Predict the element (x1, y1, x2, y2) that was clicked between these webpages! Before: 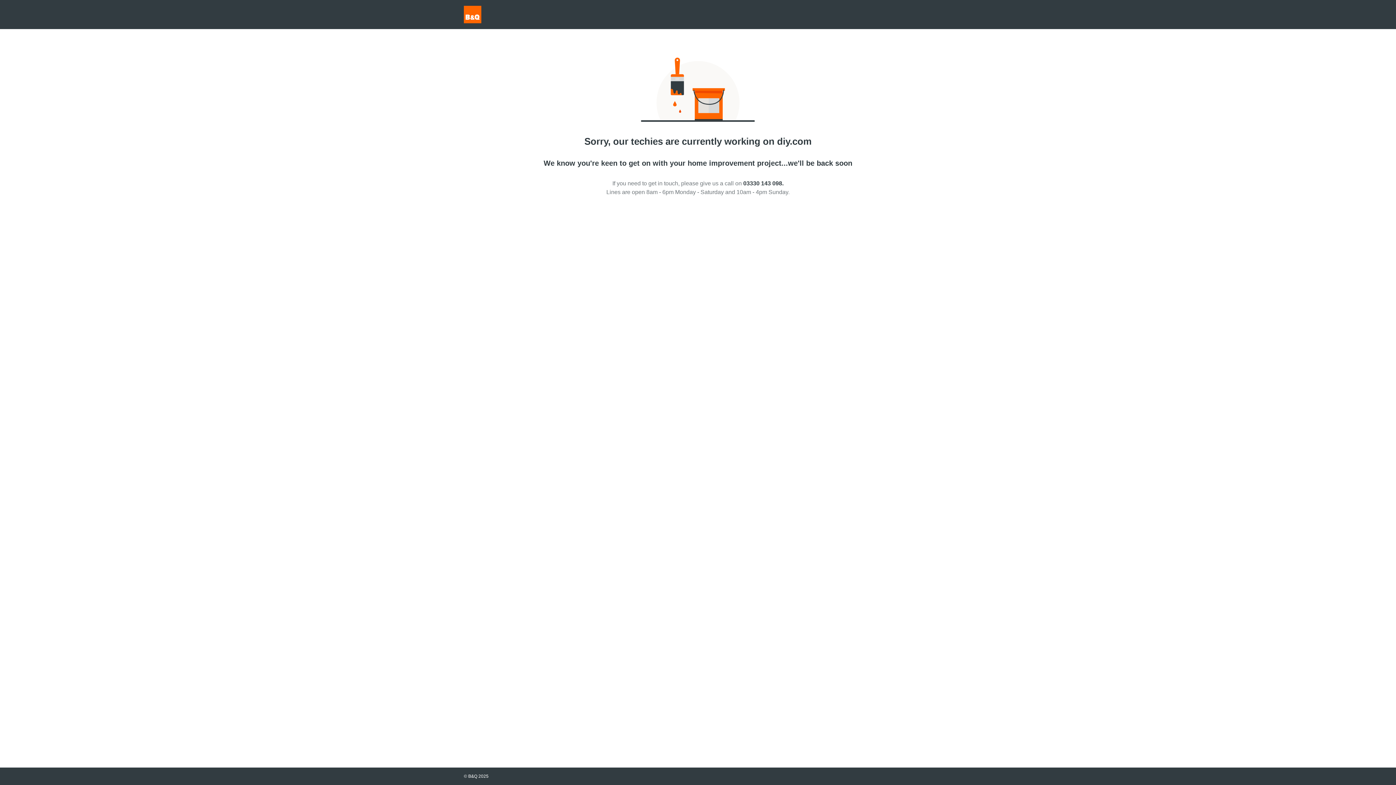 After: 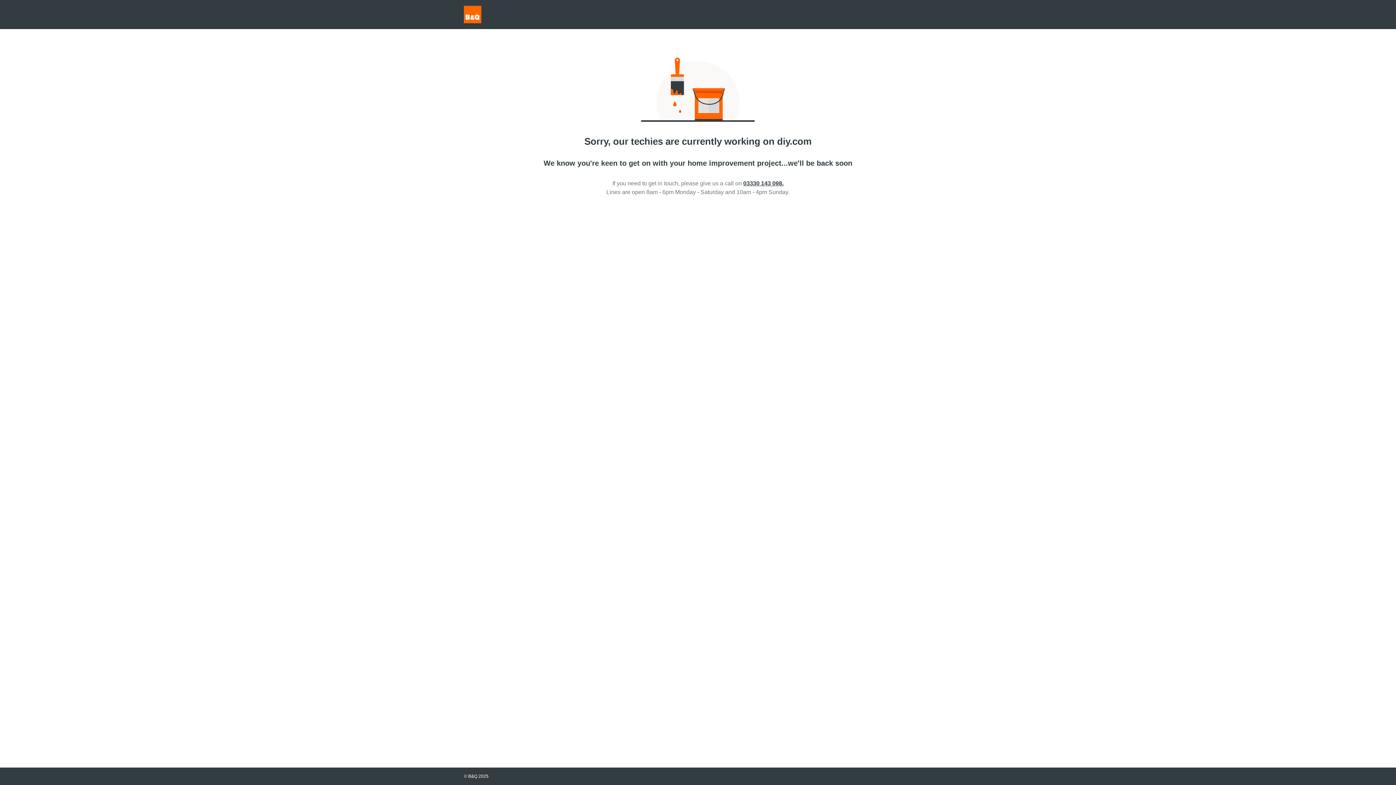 Action: bbox: (743, 180, 783, 186) label: 03330 143 098.